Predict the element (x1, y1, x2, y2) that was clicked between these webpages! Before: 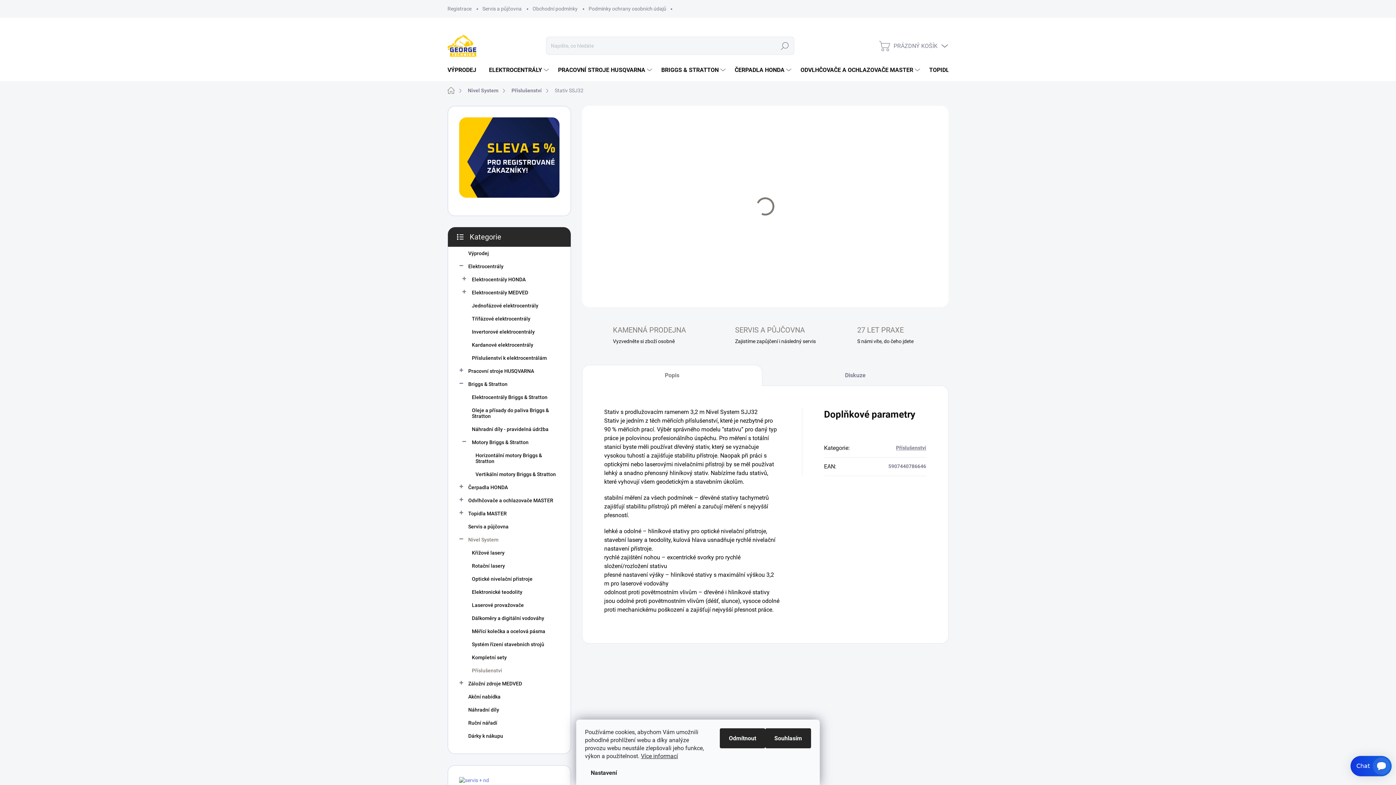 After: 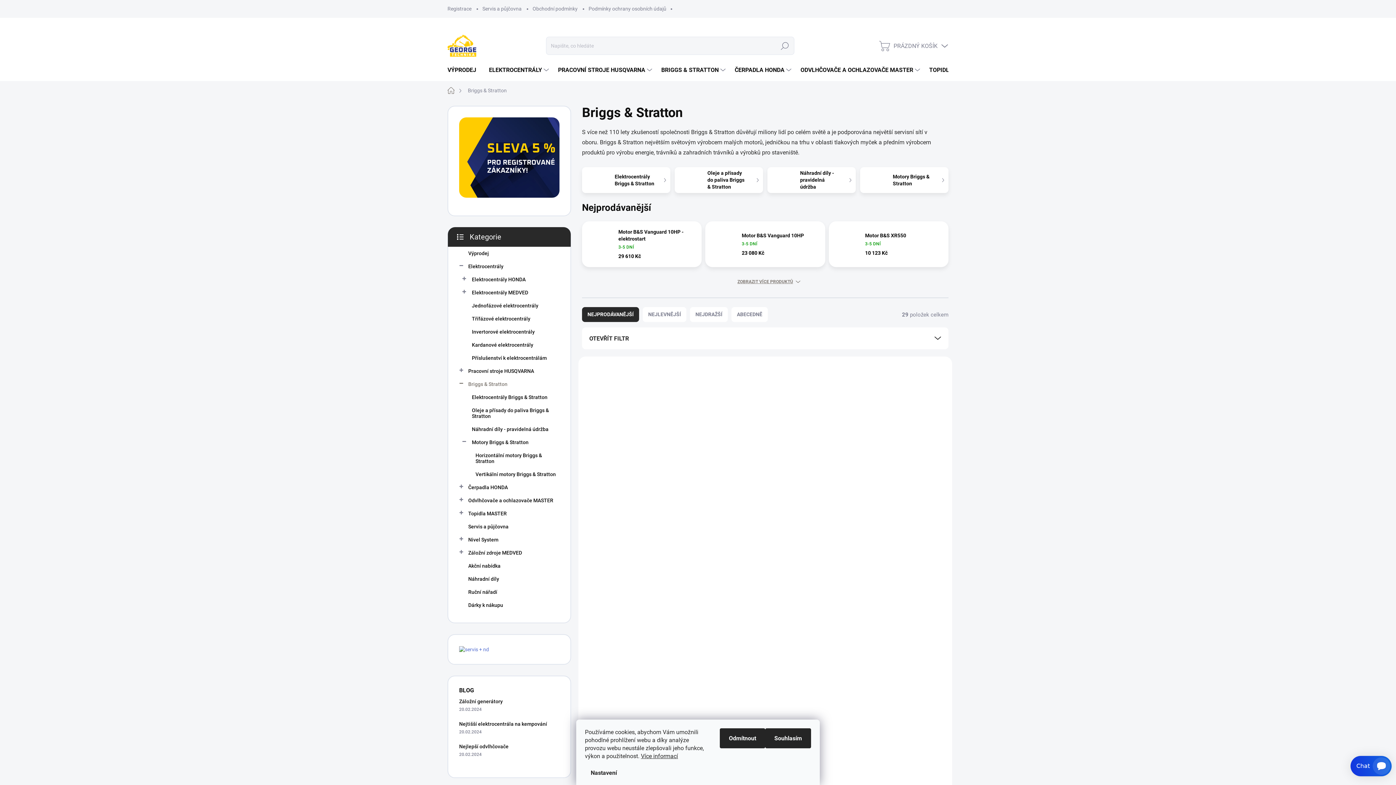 Action: label: BRIGGS & STRATTON bbox: (654, 59, 727, 81)